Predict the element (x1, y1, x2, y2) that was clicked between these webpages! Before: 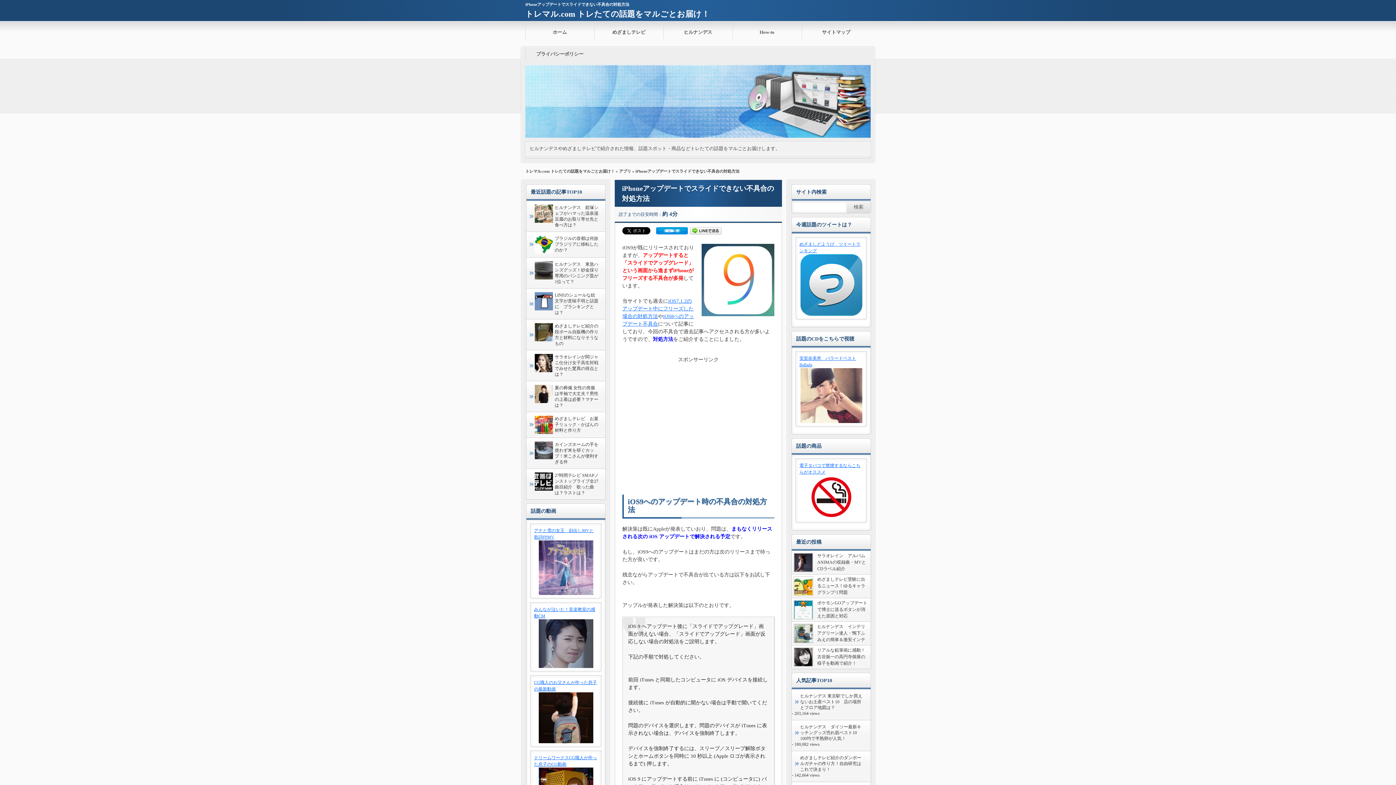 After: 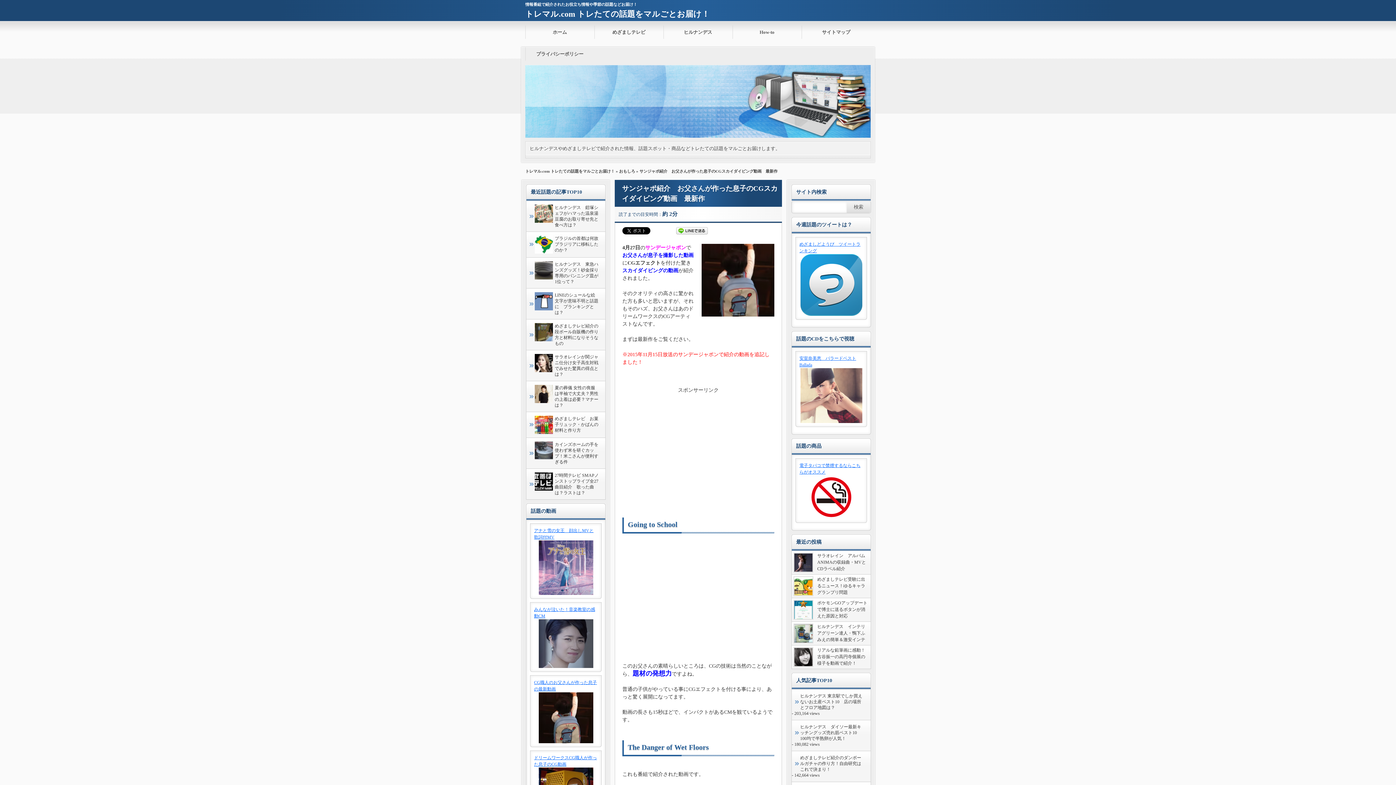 Action: bbox: (534, 680, 597, 743) label: CG職人のお父さんが作った息子の最新動画